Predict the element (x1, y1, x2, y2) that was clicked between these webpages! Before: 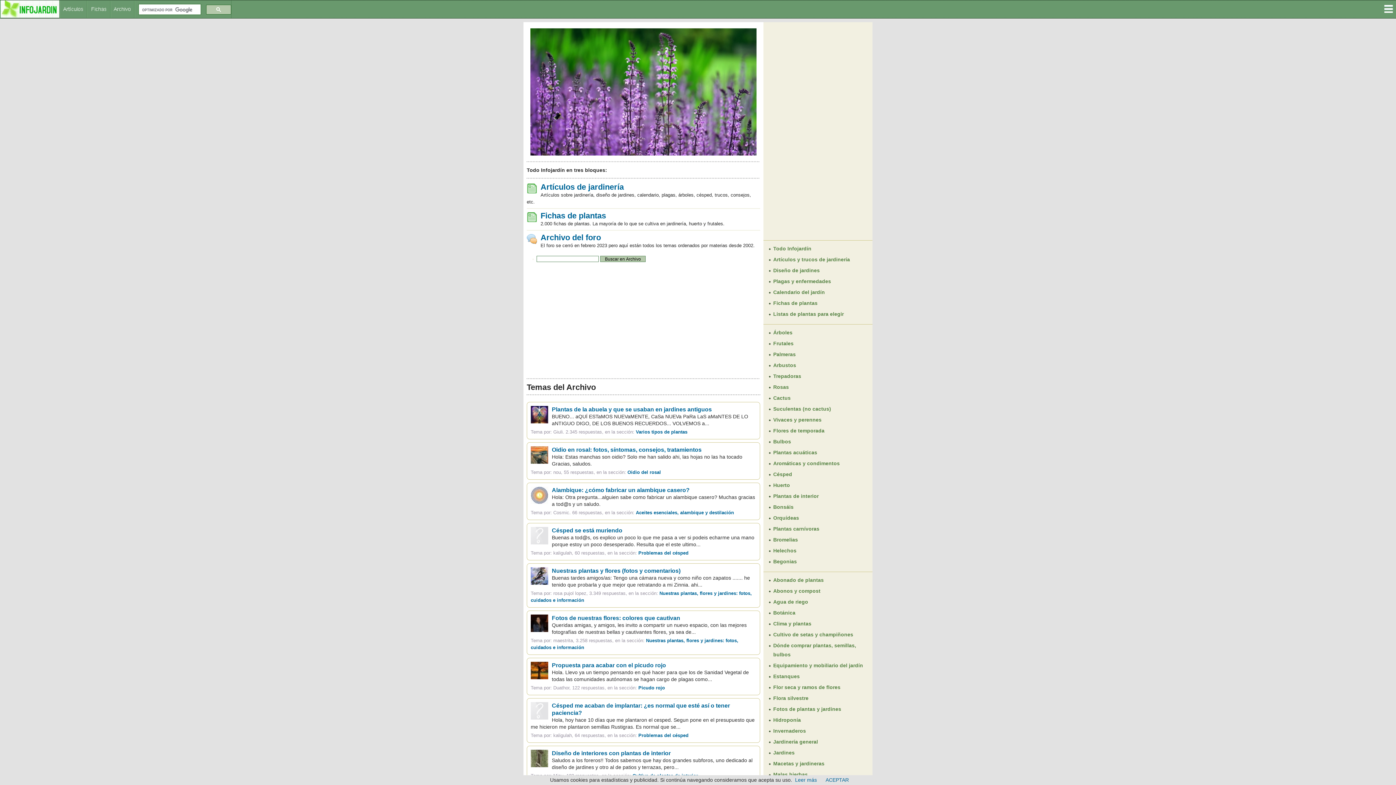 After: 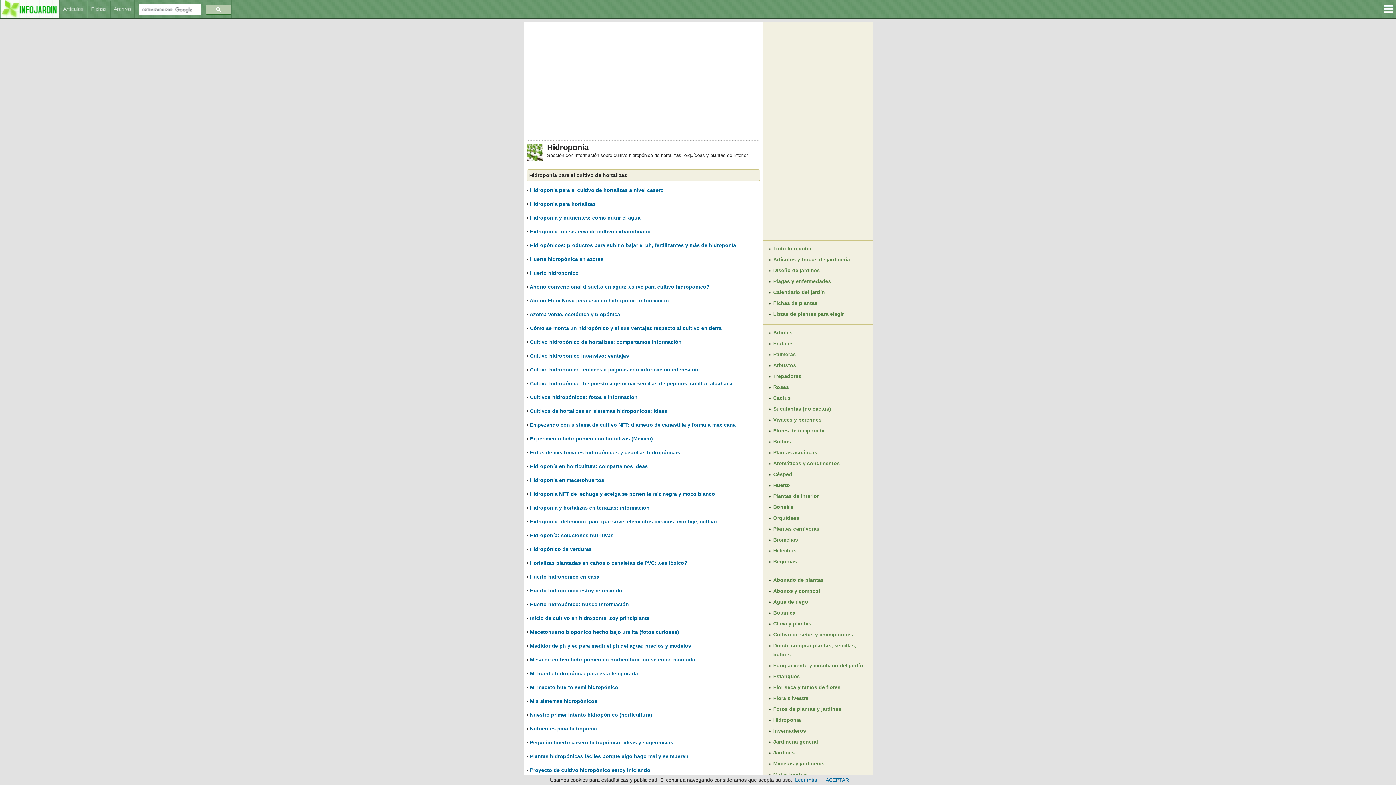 Action: bbox: (773, 717, 801, 723) label: Hidroponía